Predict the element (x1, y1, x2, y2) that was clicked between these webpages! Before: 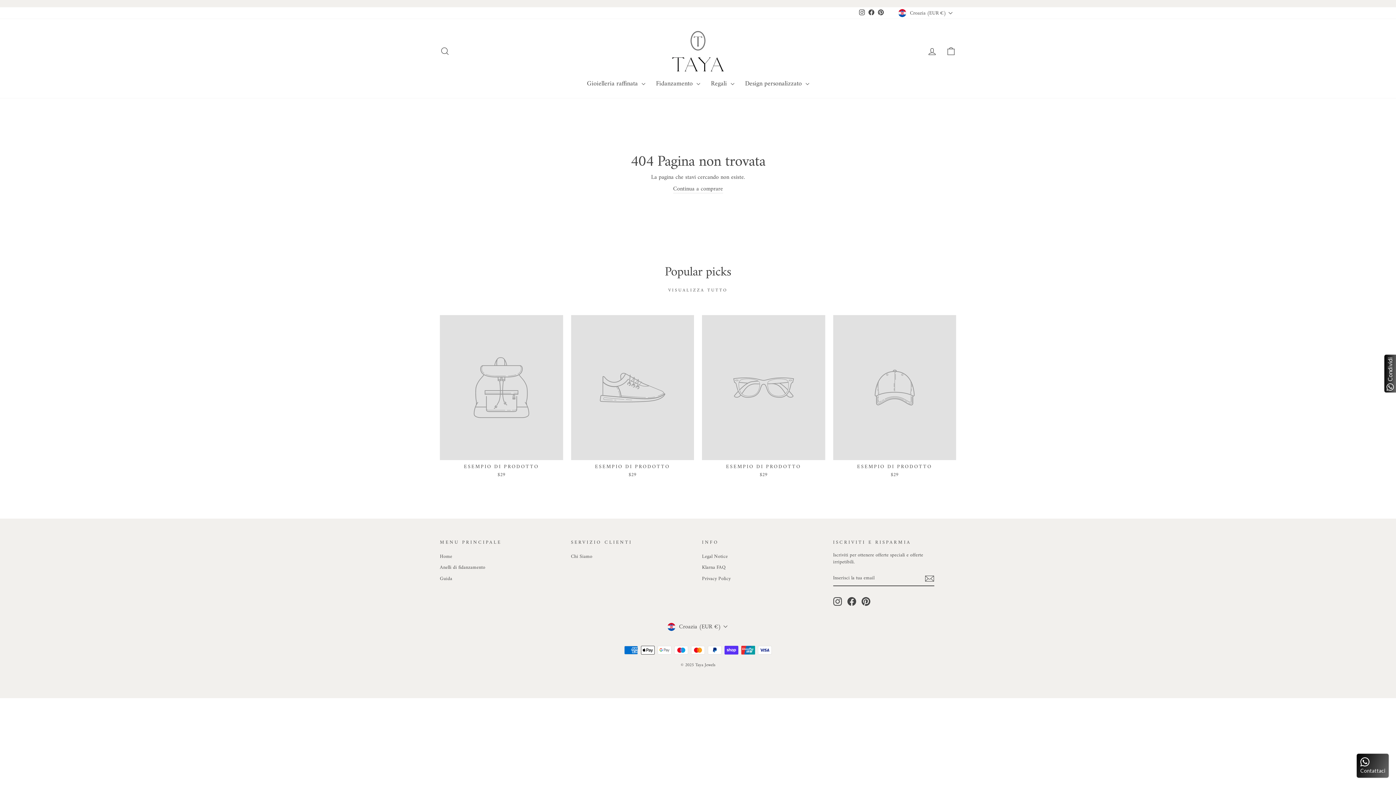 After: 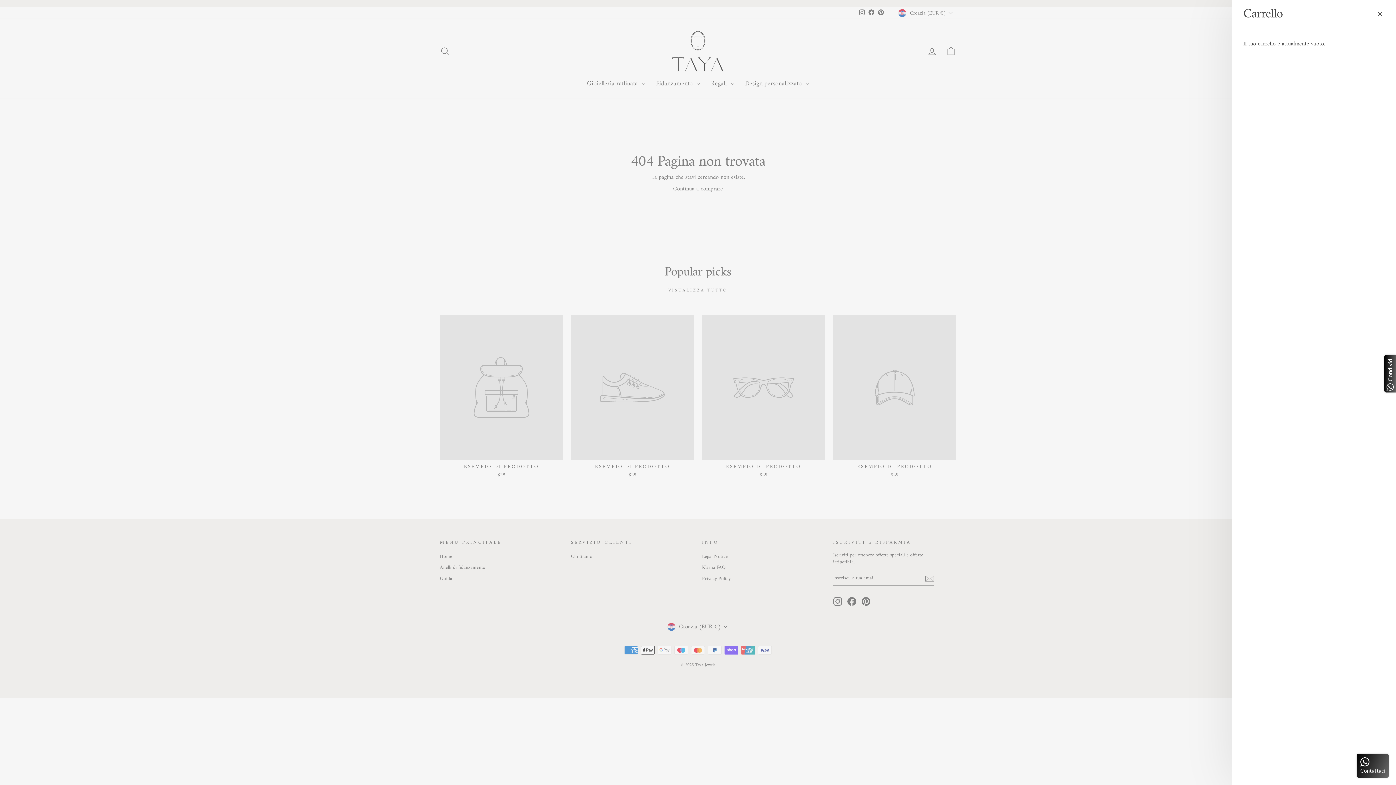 Action: bbox: (941, 43, 960, 59) label: Carrello